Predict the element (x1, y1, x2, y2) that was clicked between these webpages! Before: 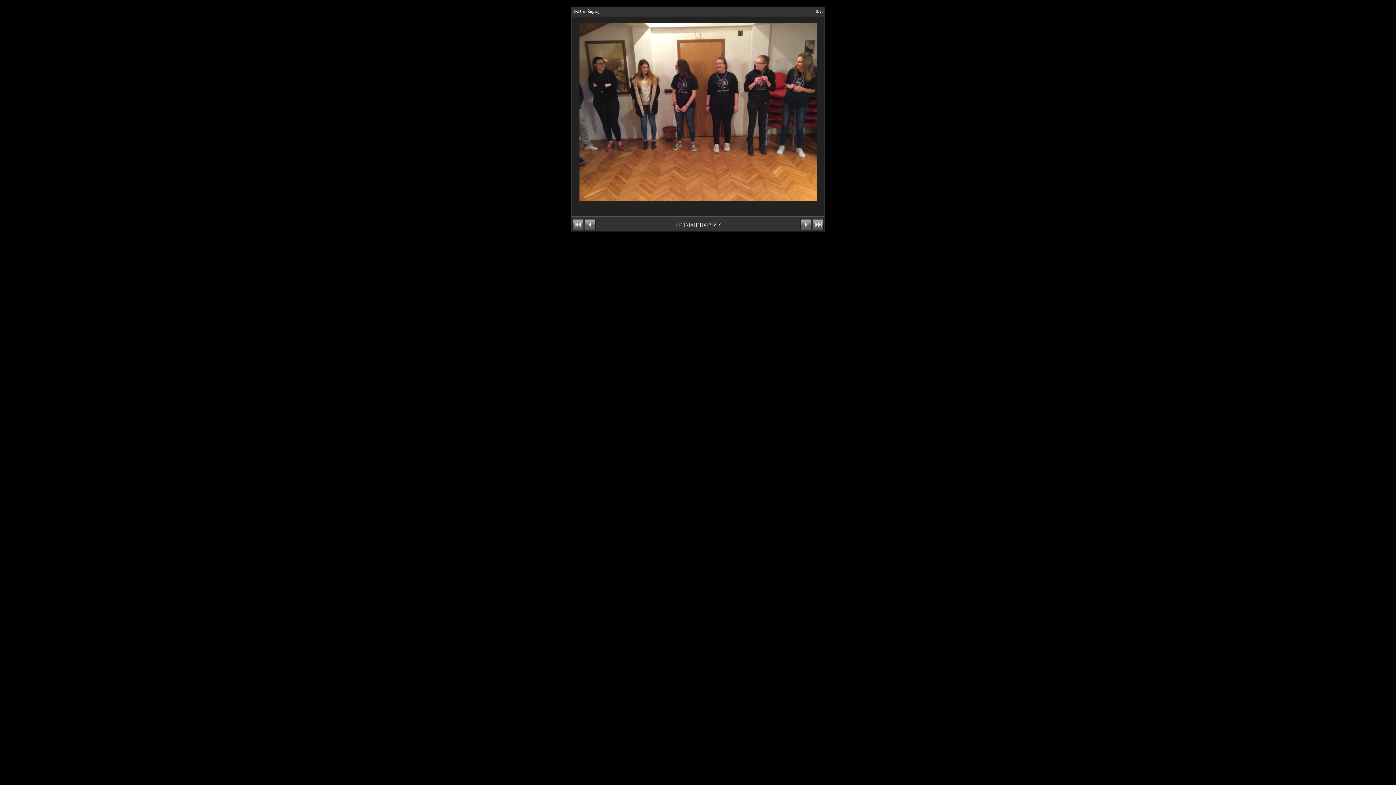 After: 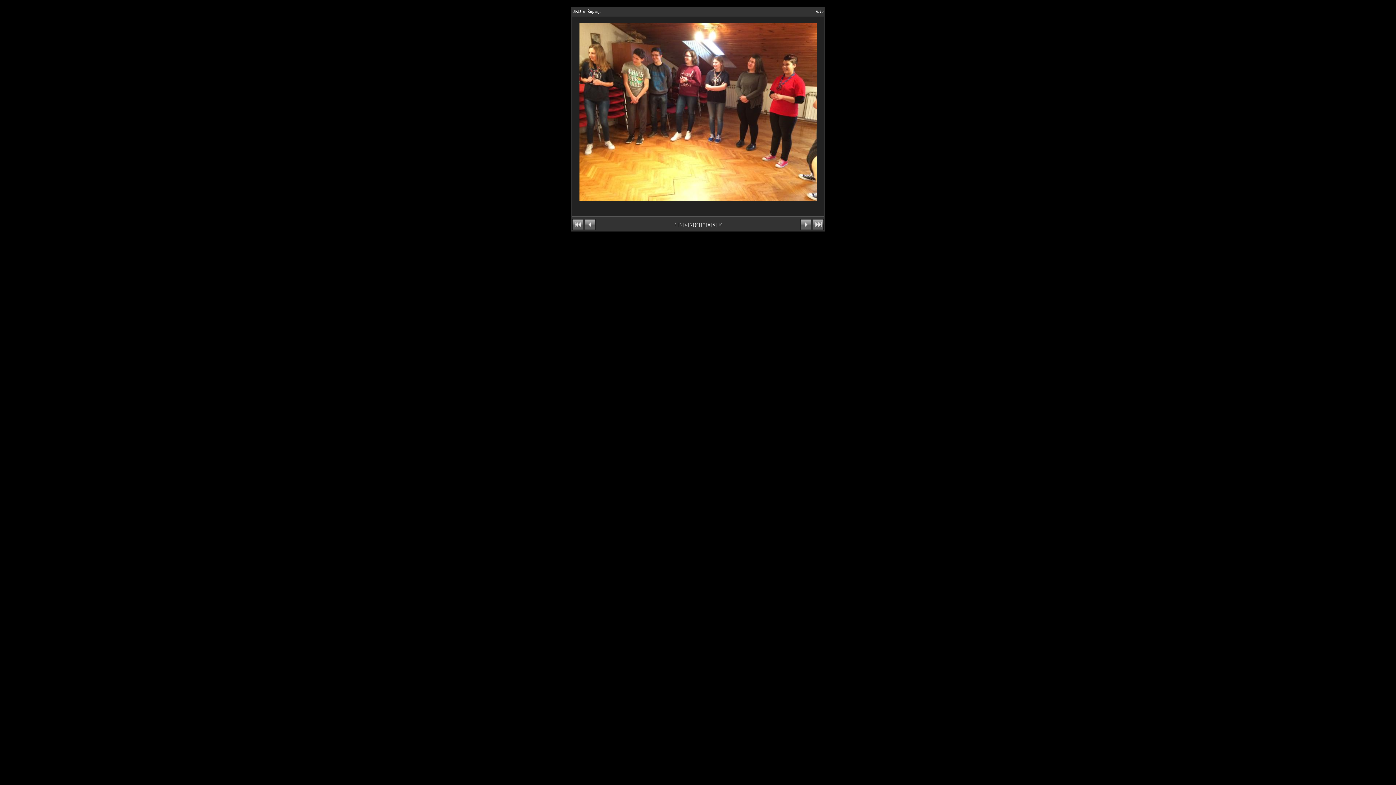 Action: bbox: (704, 222, 706, 226) label: 6